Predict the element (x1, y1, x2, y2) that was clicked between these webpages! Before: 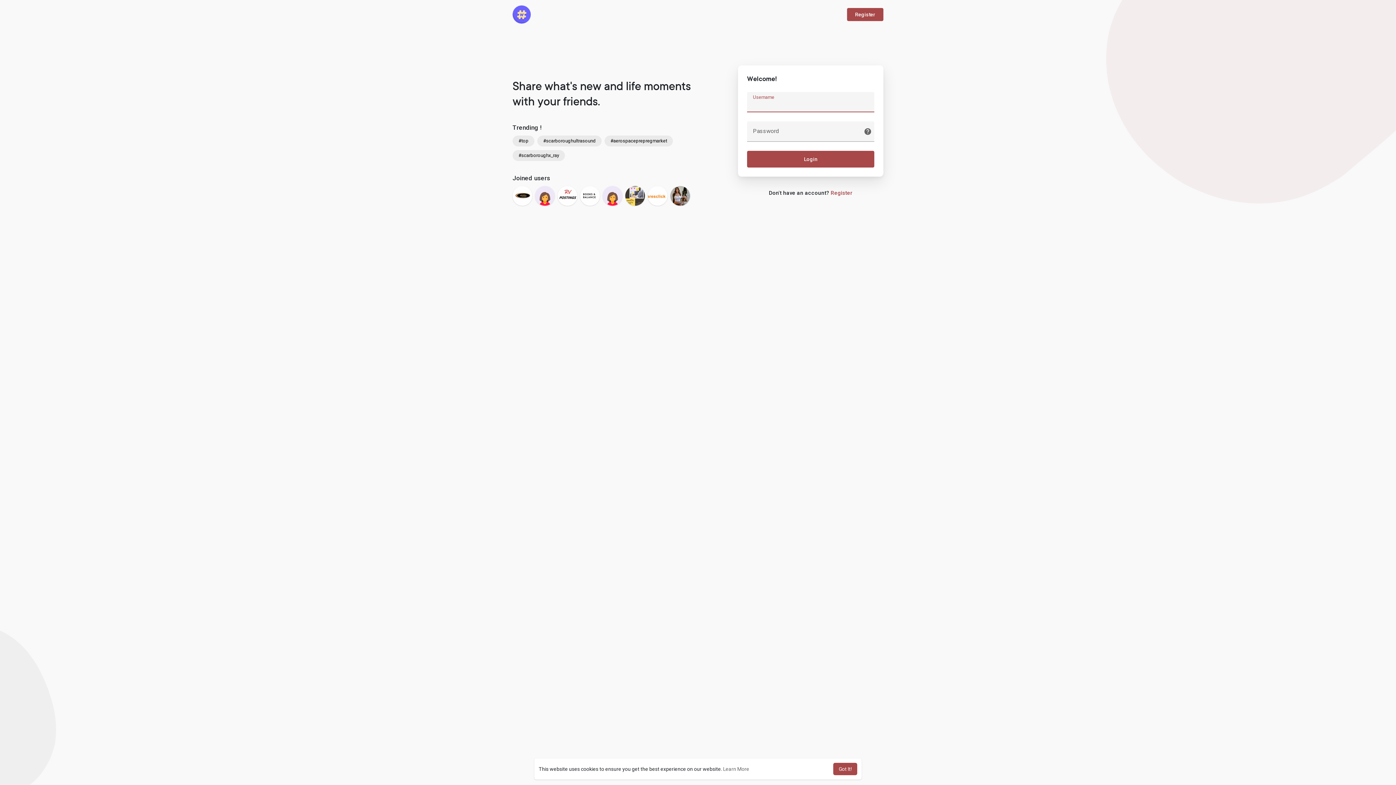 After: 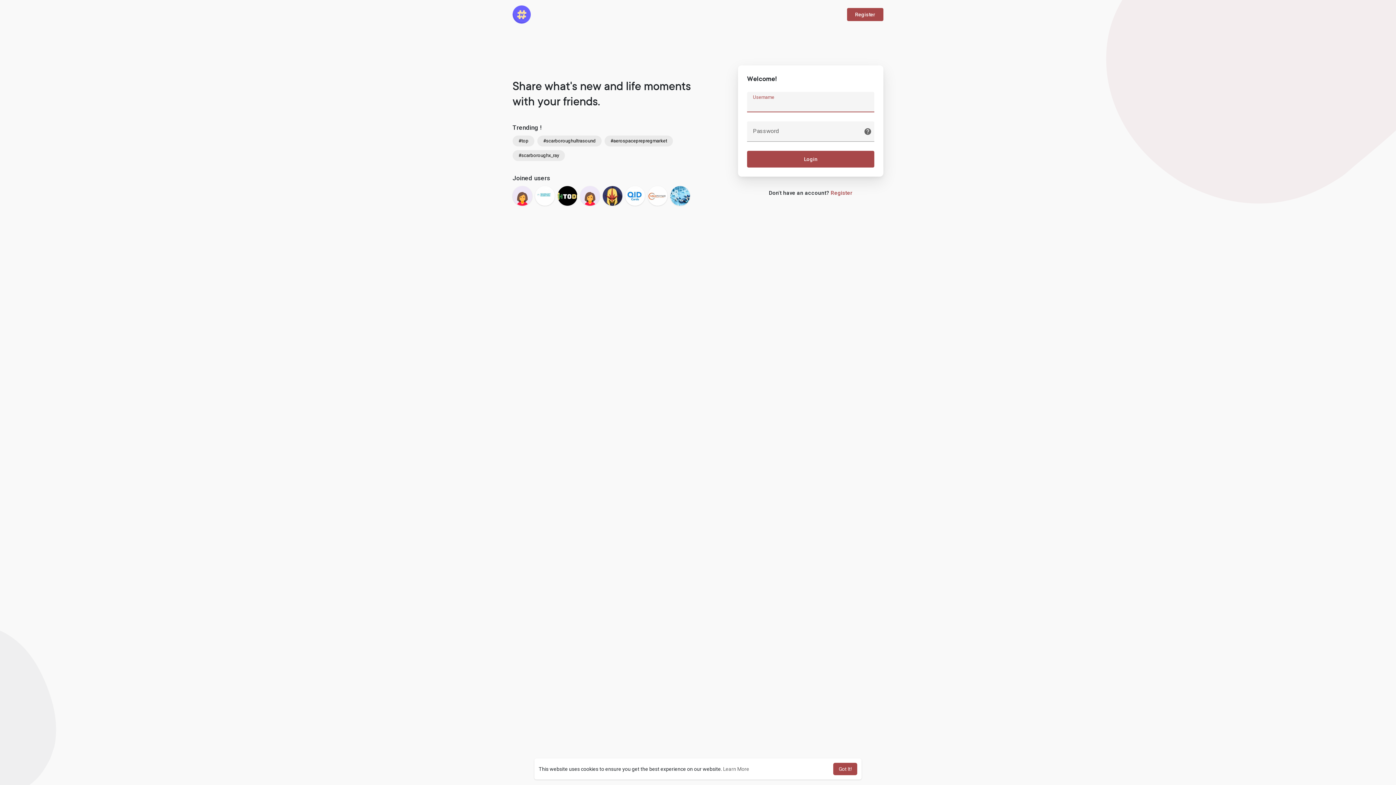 Action: bbox: (512, 186, 532, 205)